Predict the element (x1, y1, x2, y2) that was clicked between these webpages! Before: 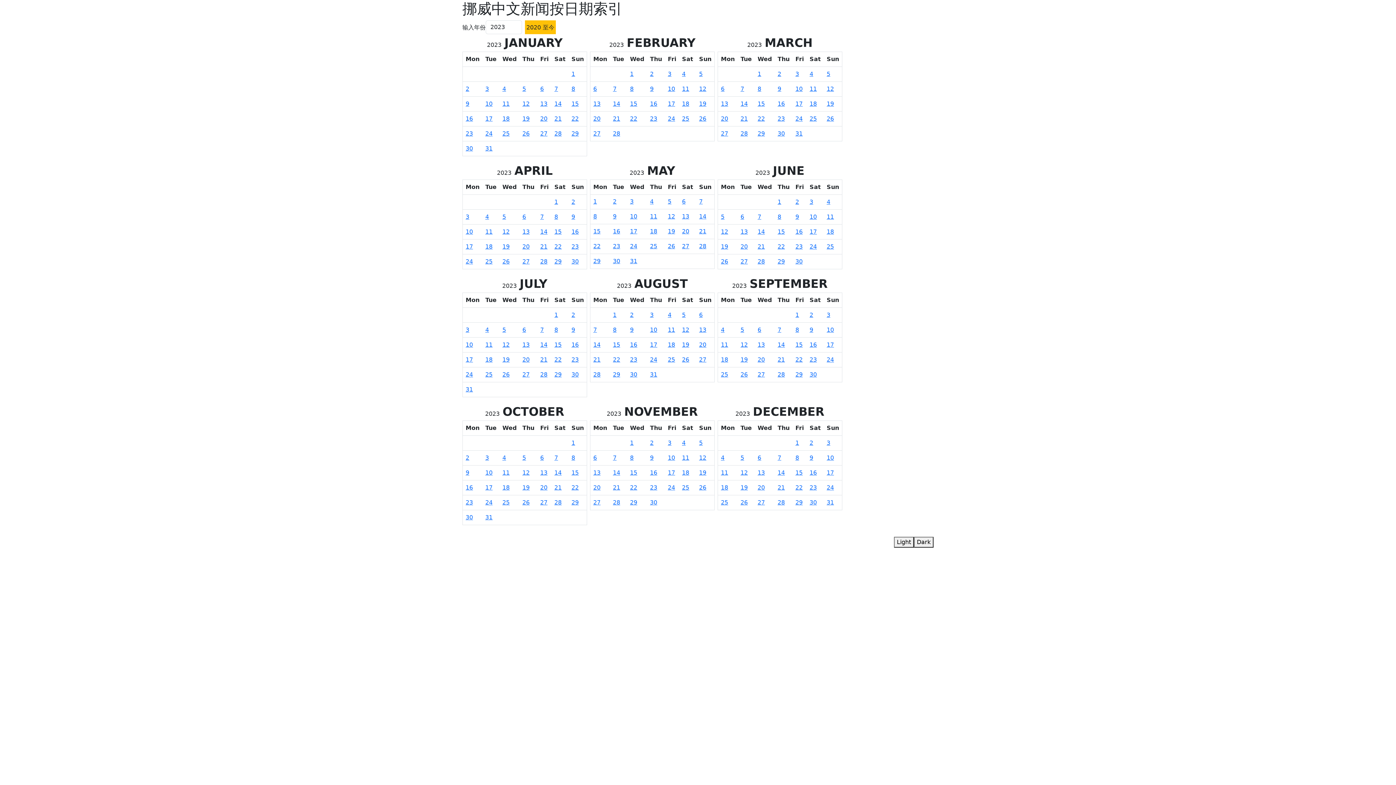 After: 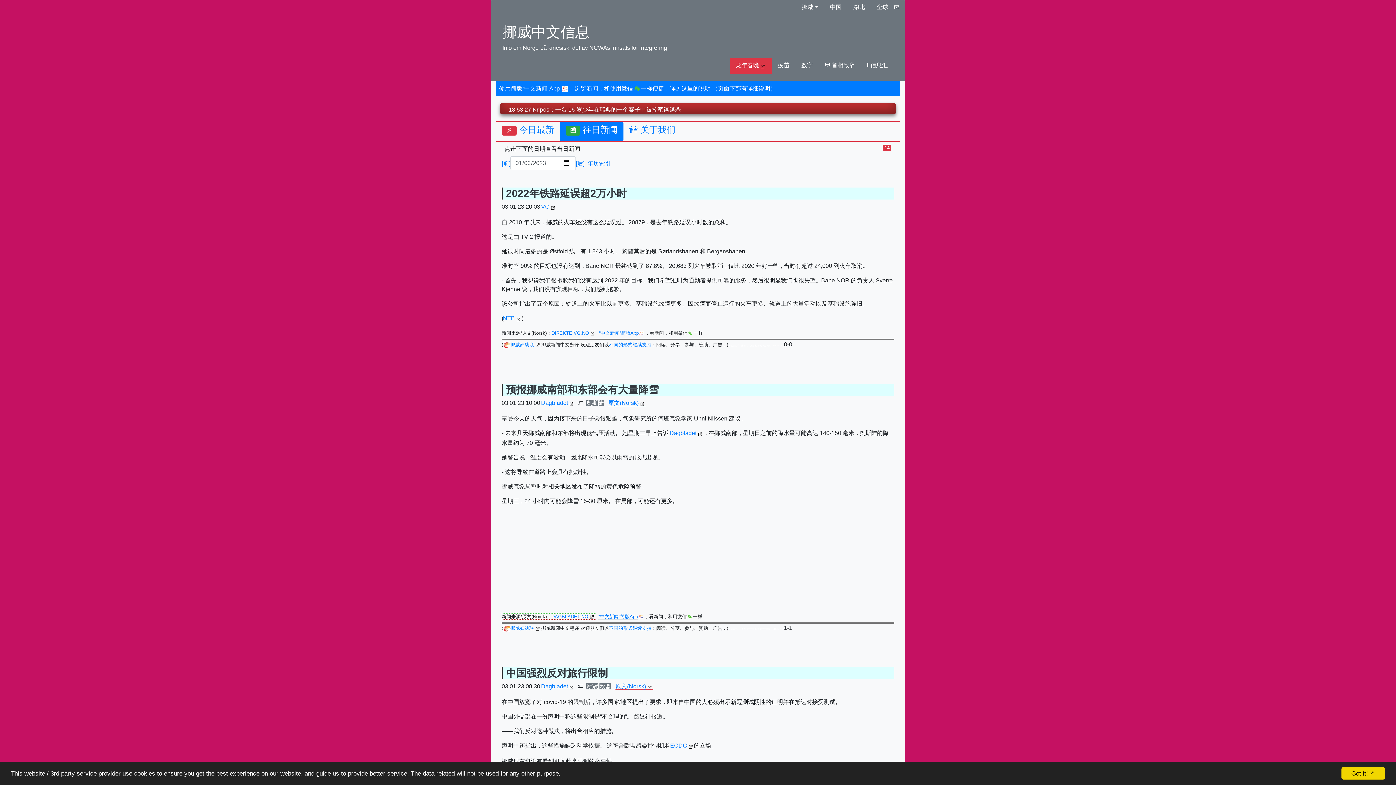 Action: bbox: (485, 85, 489, 92) label: 3